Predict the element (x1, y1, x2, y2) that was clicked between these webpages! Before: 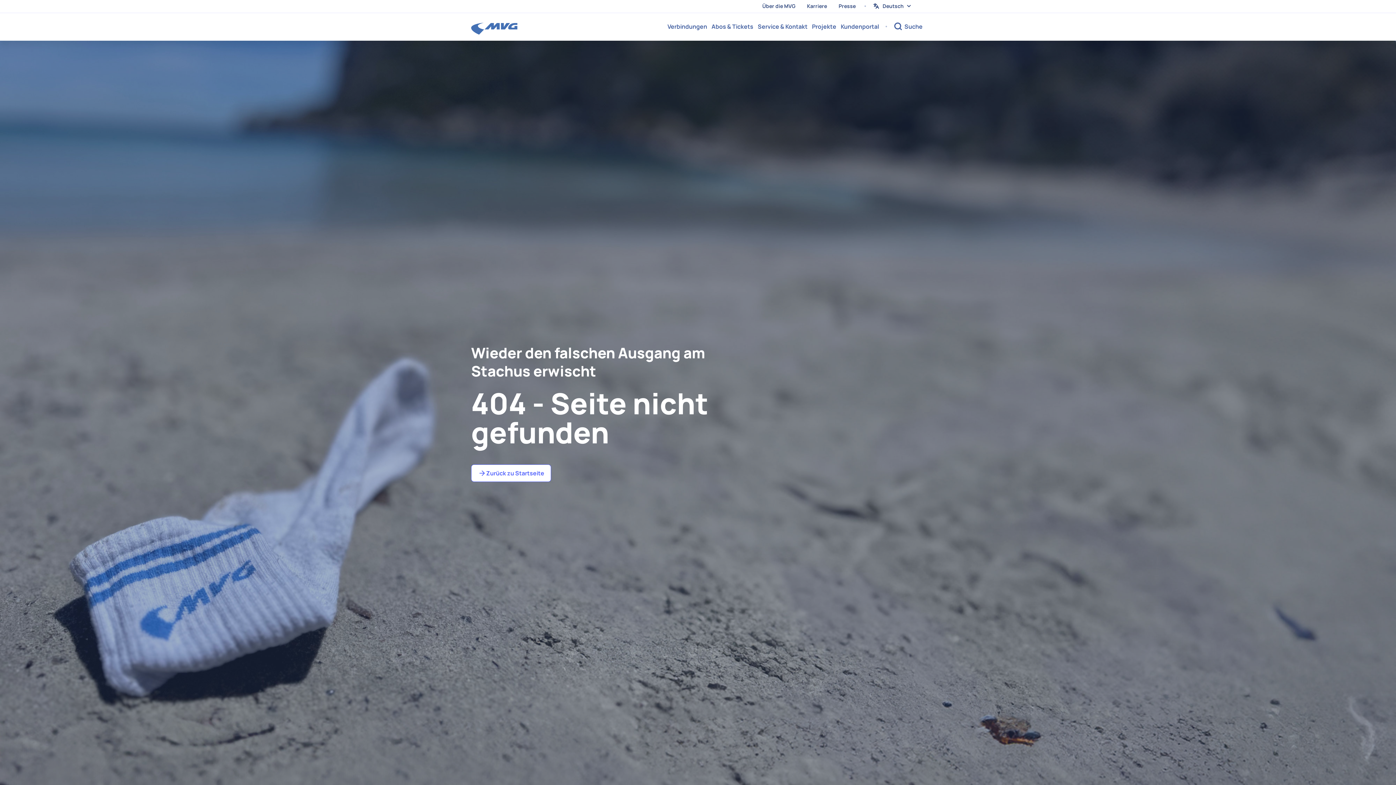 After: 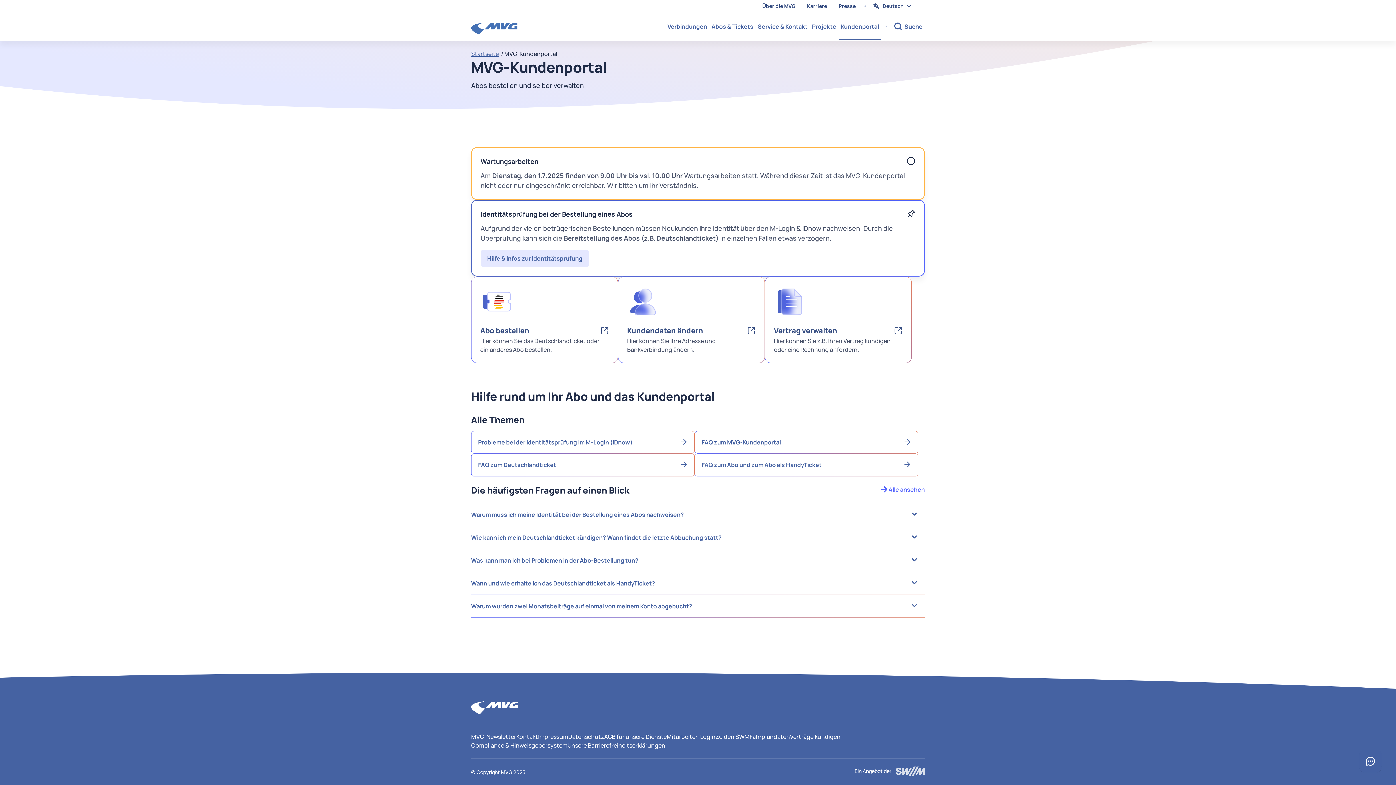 Action: bbox: (838, 17, 881, 35) label: Kundenportal